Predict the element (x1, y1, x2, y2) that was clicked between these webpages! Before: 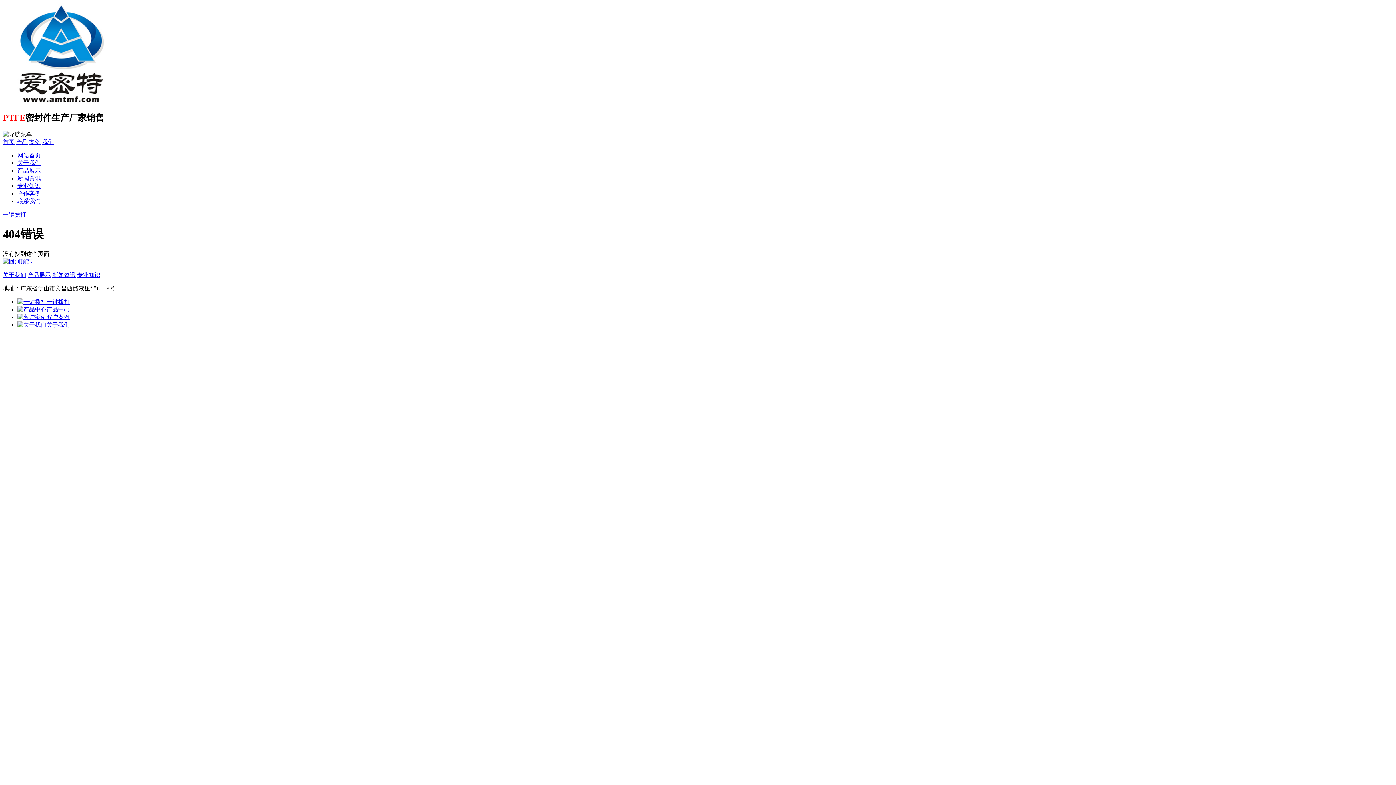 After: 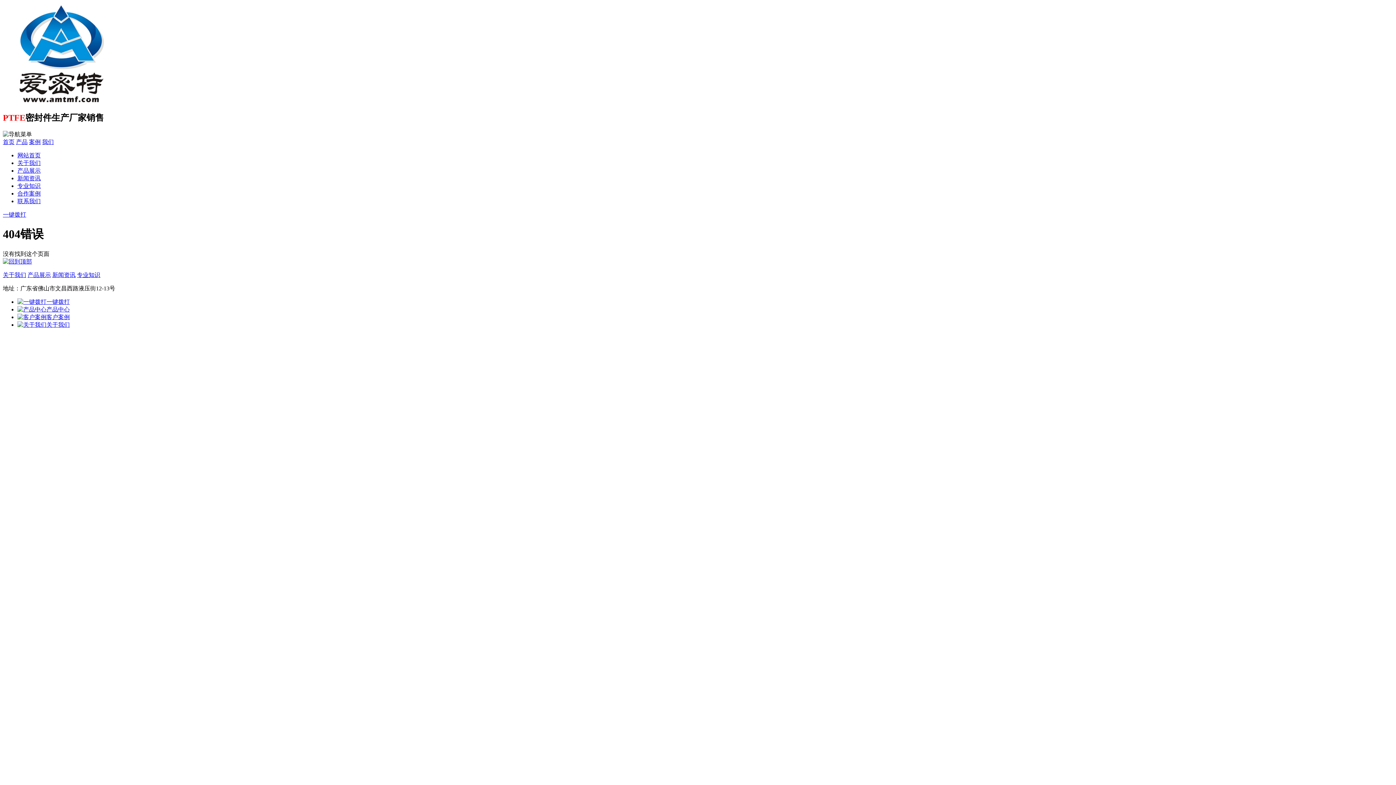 Action: label: 一键拨打 bbox: (17, 298, 69, 304)